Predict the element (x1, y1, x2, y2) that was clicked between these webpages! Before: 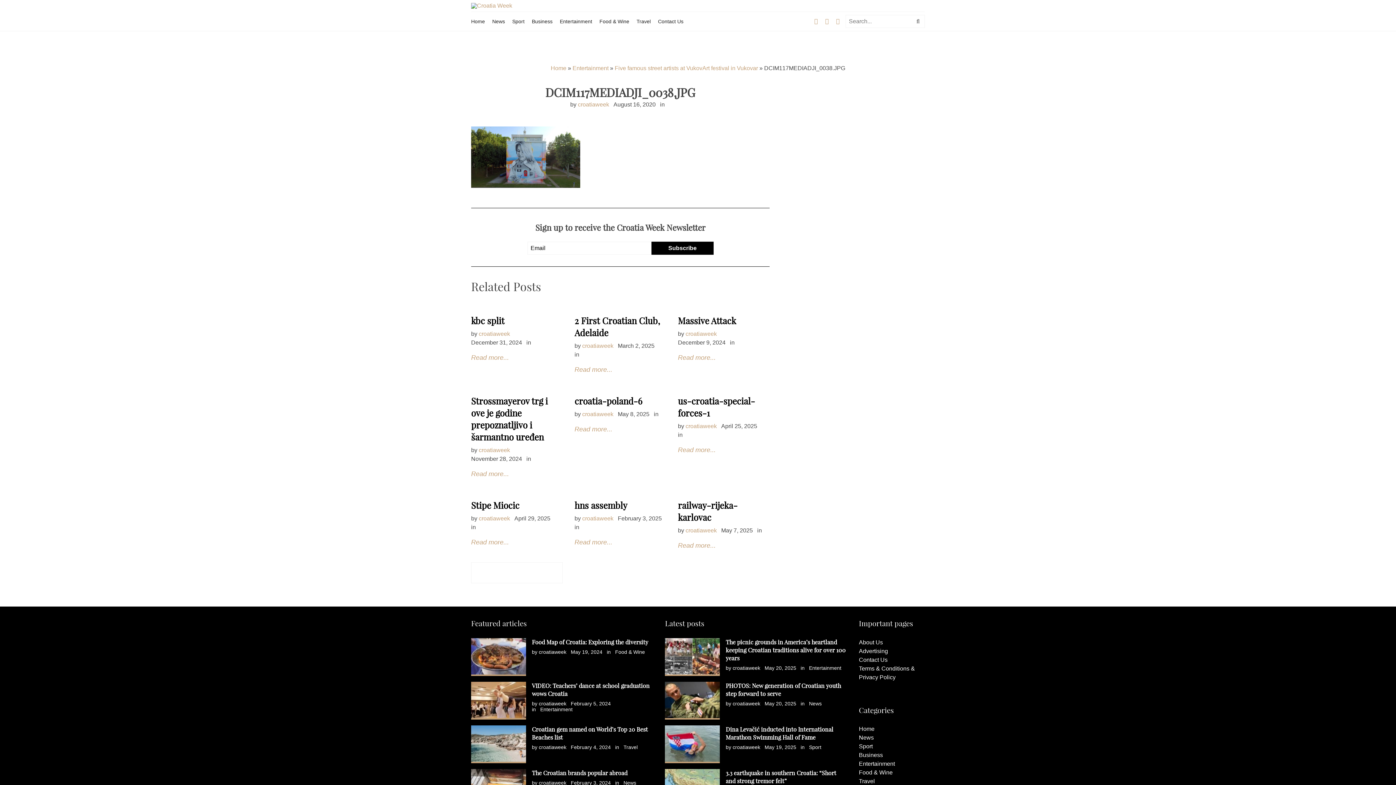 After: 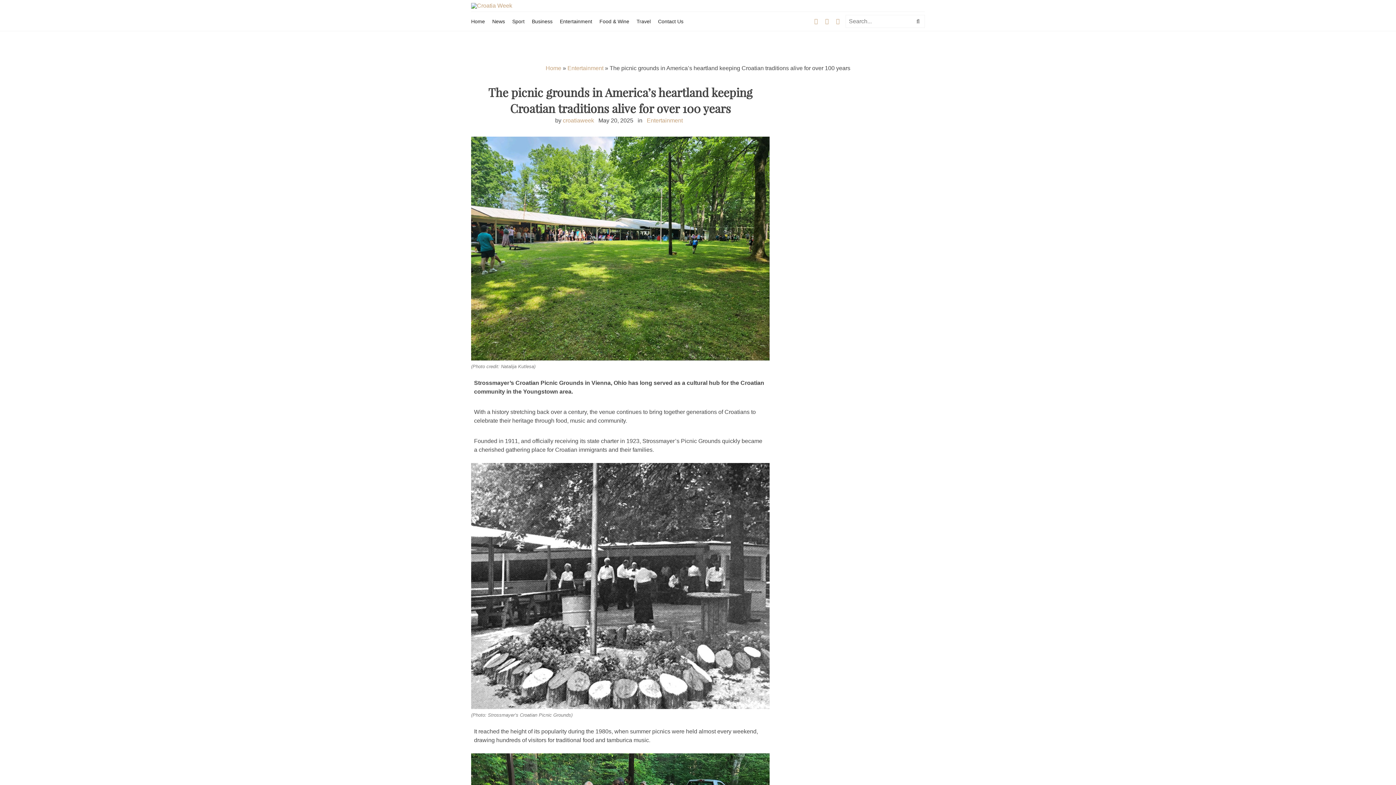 Action: bbox: (725, 638, 845, 662) label: The picnic grounds in America’s heartland keeping Croatian traditions alive for over 100 years